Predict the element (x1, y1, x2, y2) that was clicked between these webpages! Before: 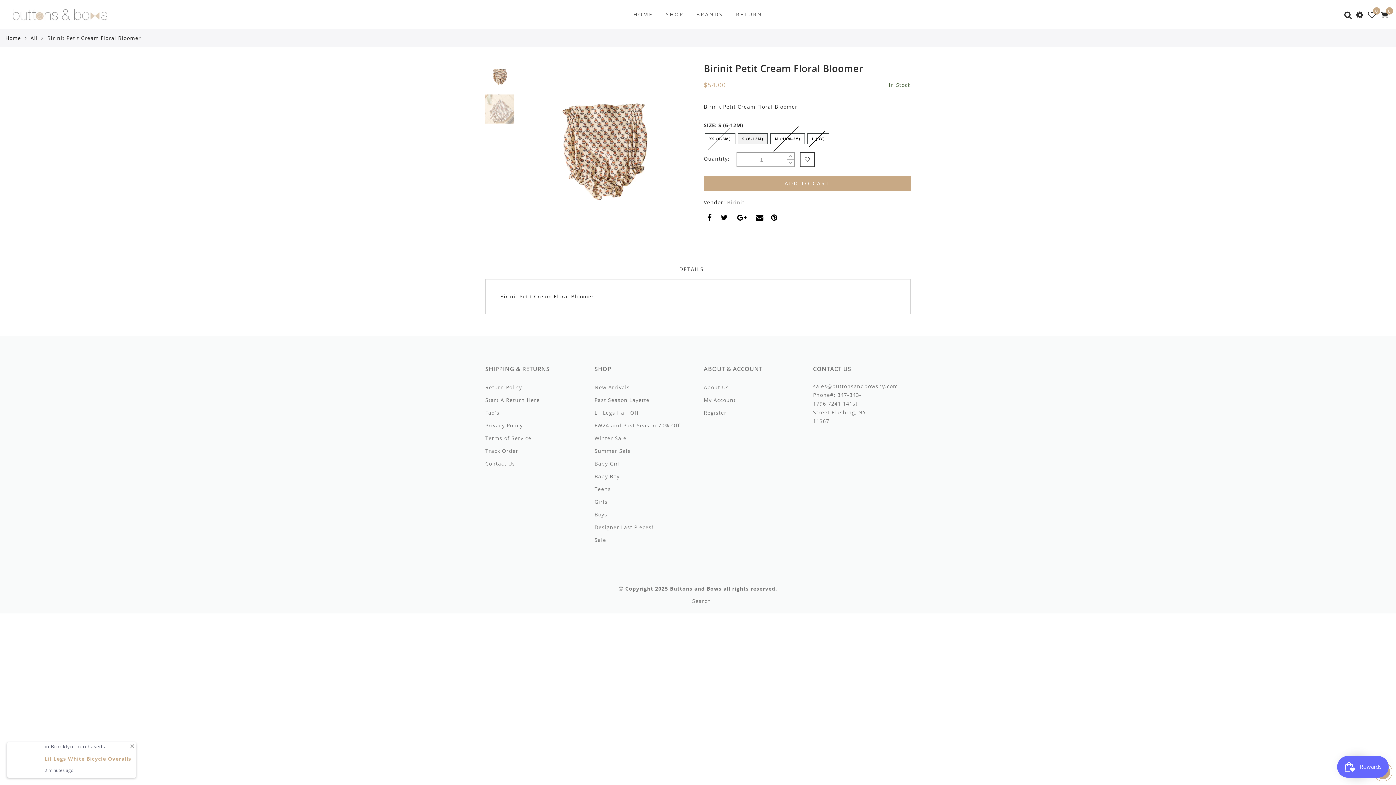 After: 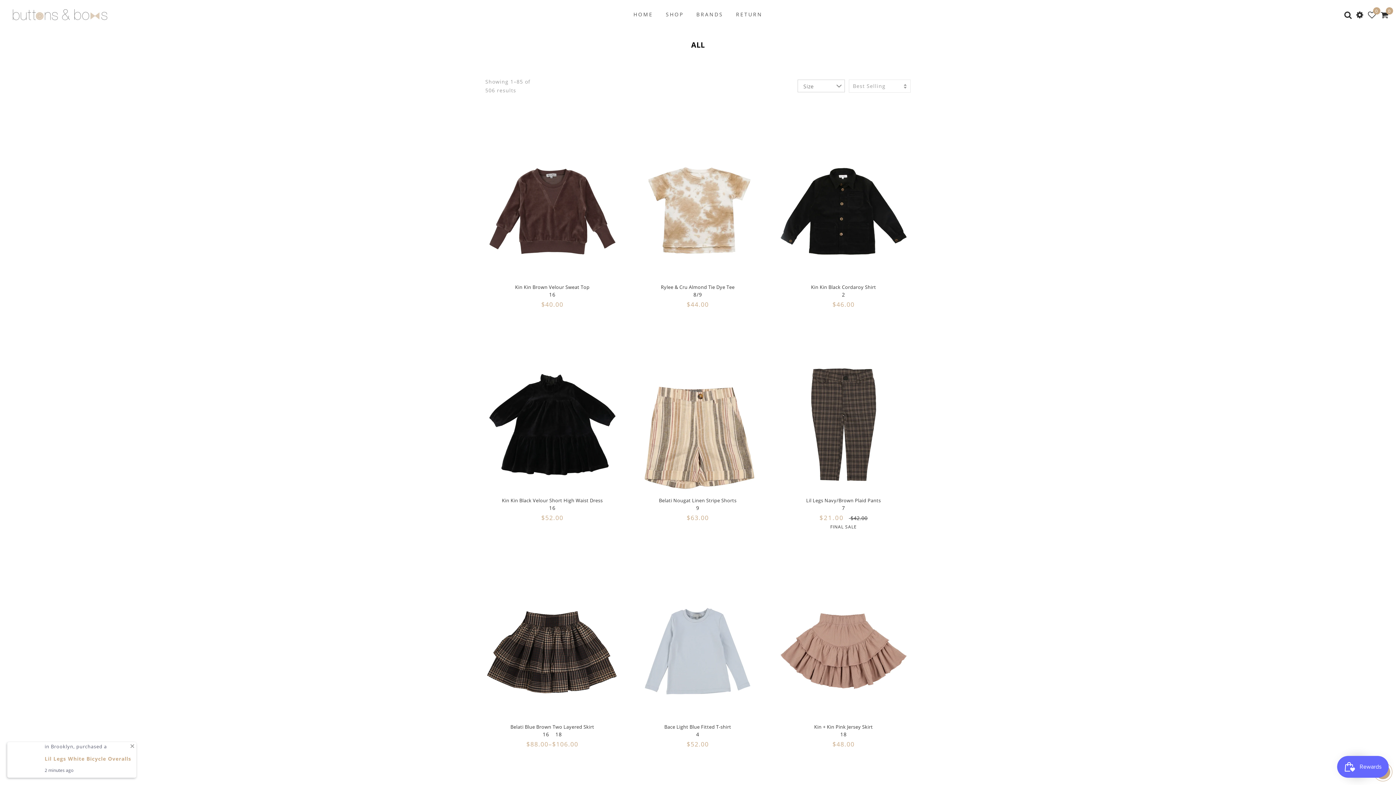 Action: label: All bbox: (30, 34, 37, 41)